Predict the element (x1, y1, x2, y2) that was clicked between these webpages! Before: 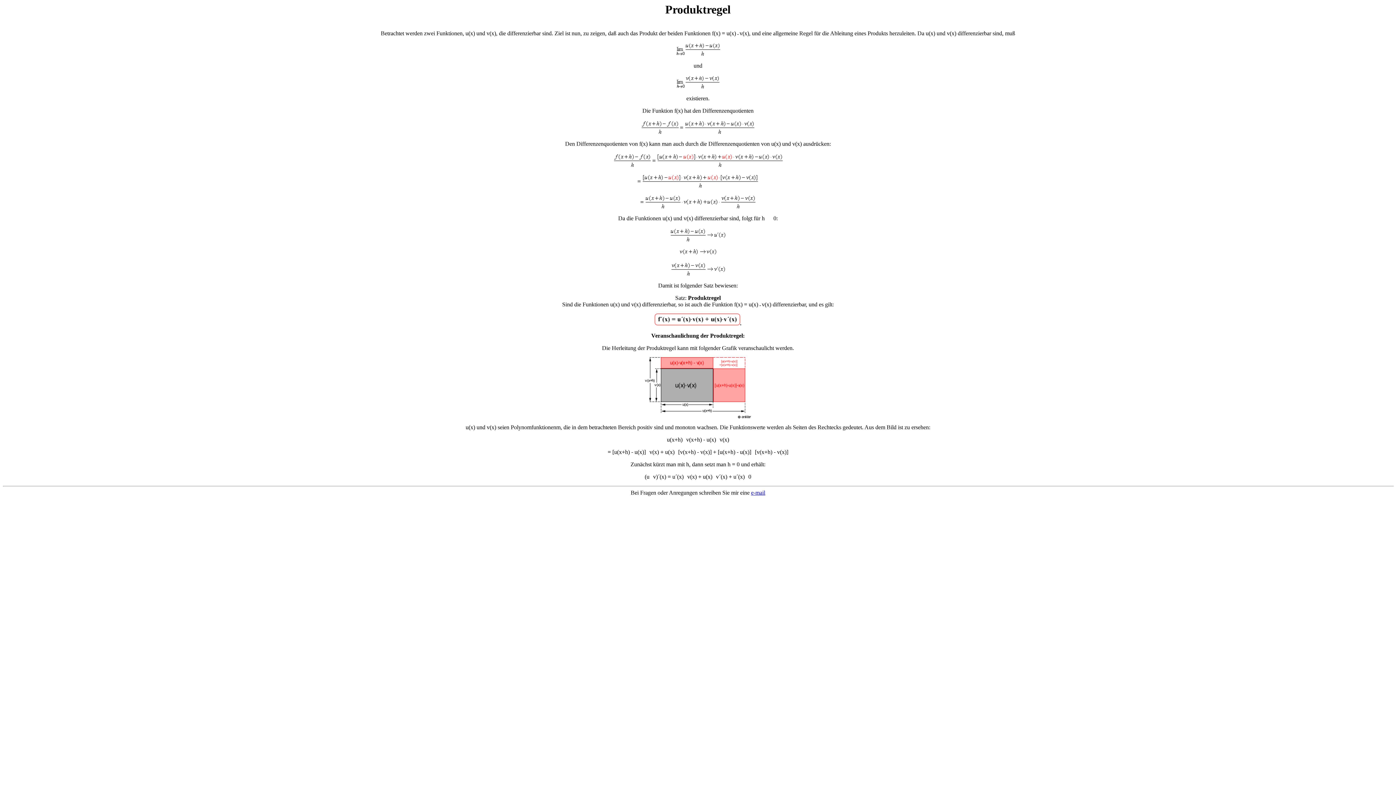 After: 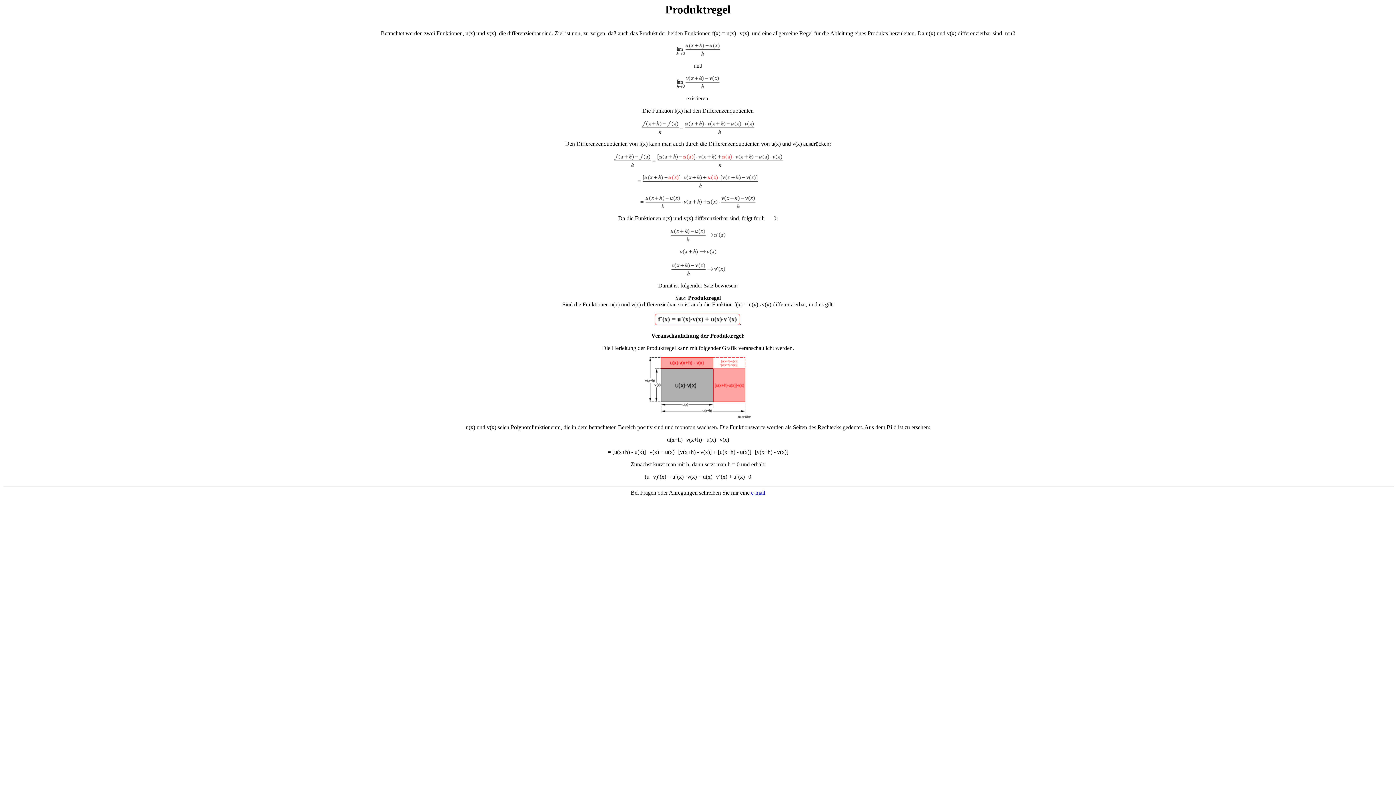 Action: bbox: (751, 489, 765, 495) label: e-mail